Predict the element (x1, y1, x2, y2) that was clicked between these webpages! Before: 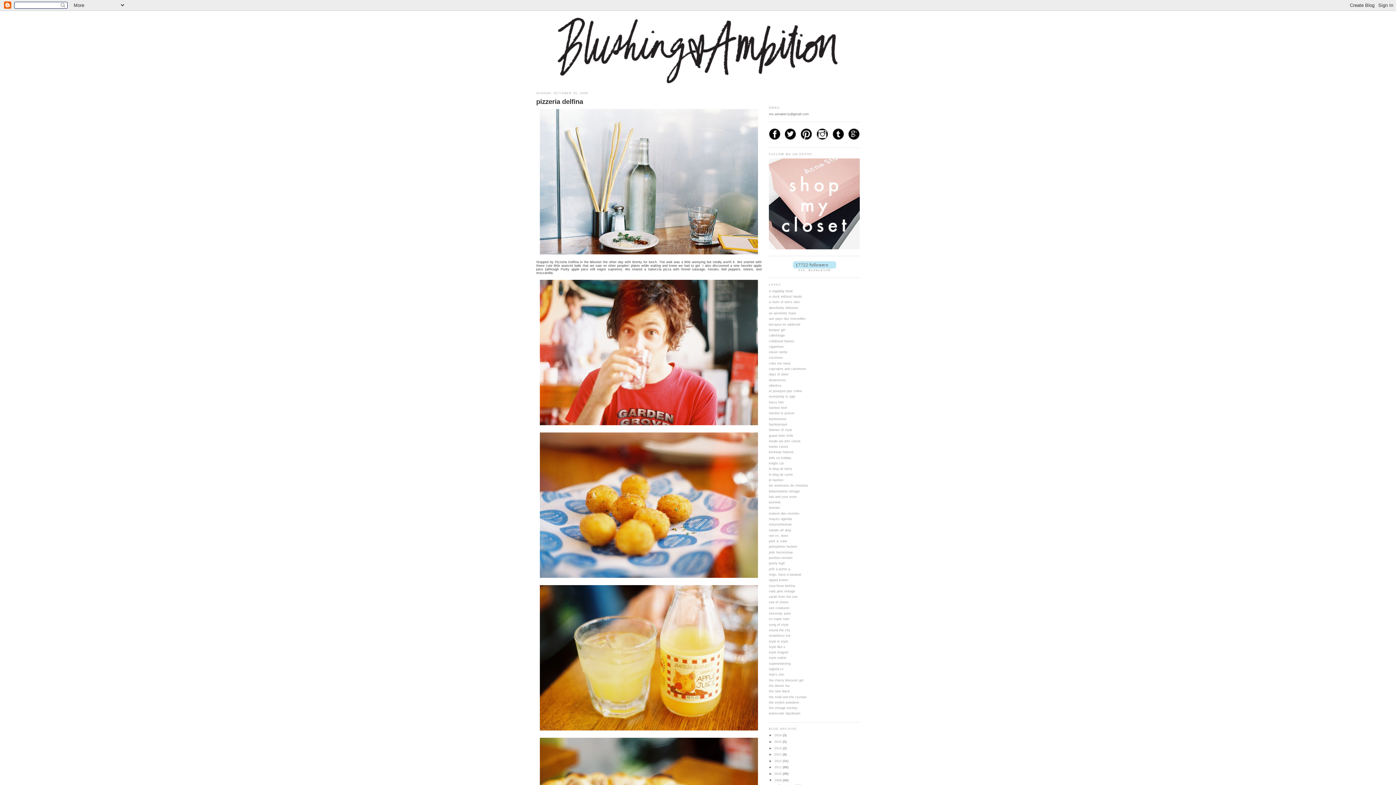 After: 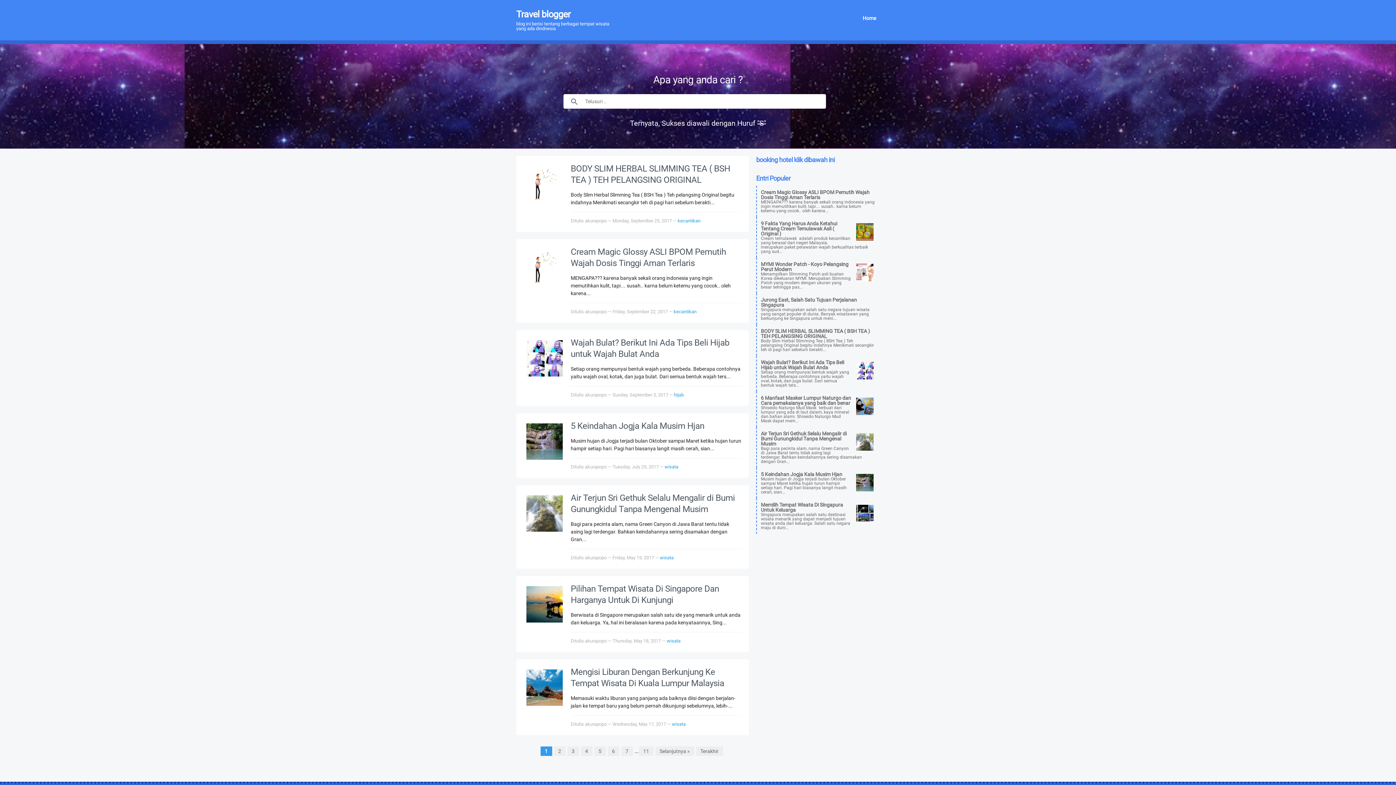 Action: bbox: (769, 417, 786, 420) label: fashionshot